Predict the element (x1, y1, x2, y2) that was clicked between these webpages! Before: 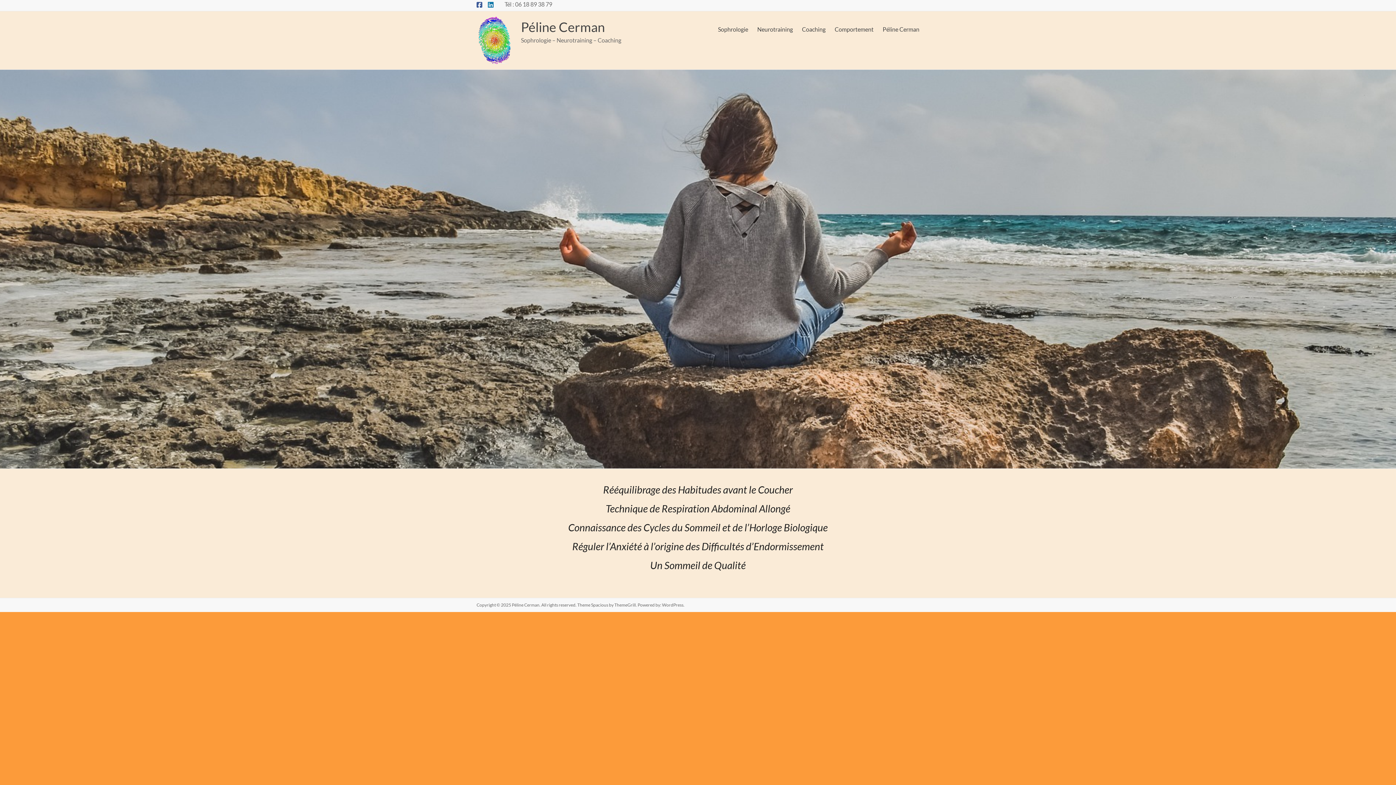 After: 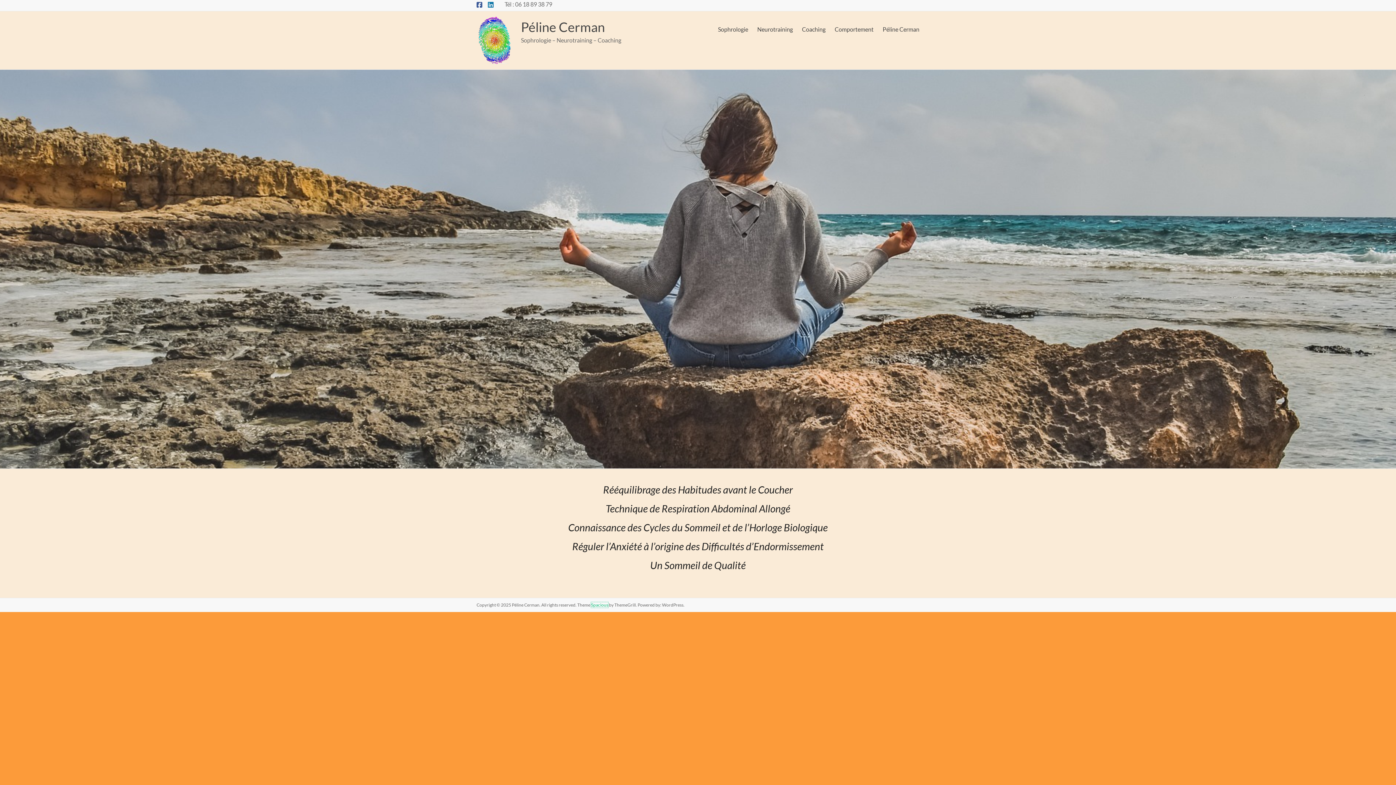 Action: bbox: (591, 602, 608, 608) label: Spacious